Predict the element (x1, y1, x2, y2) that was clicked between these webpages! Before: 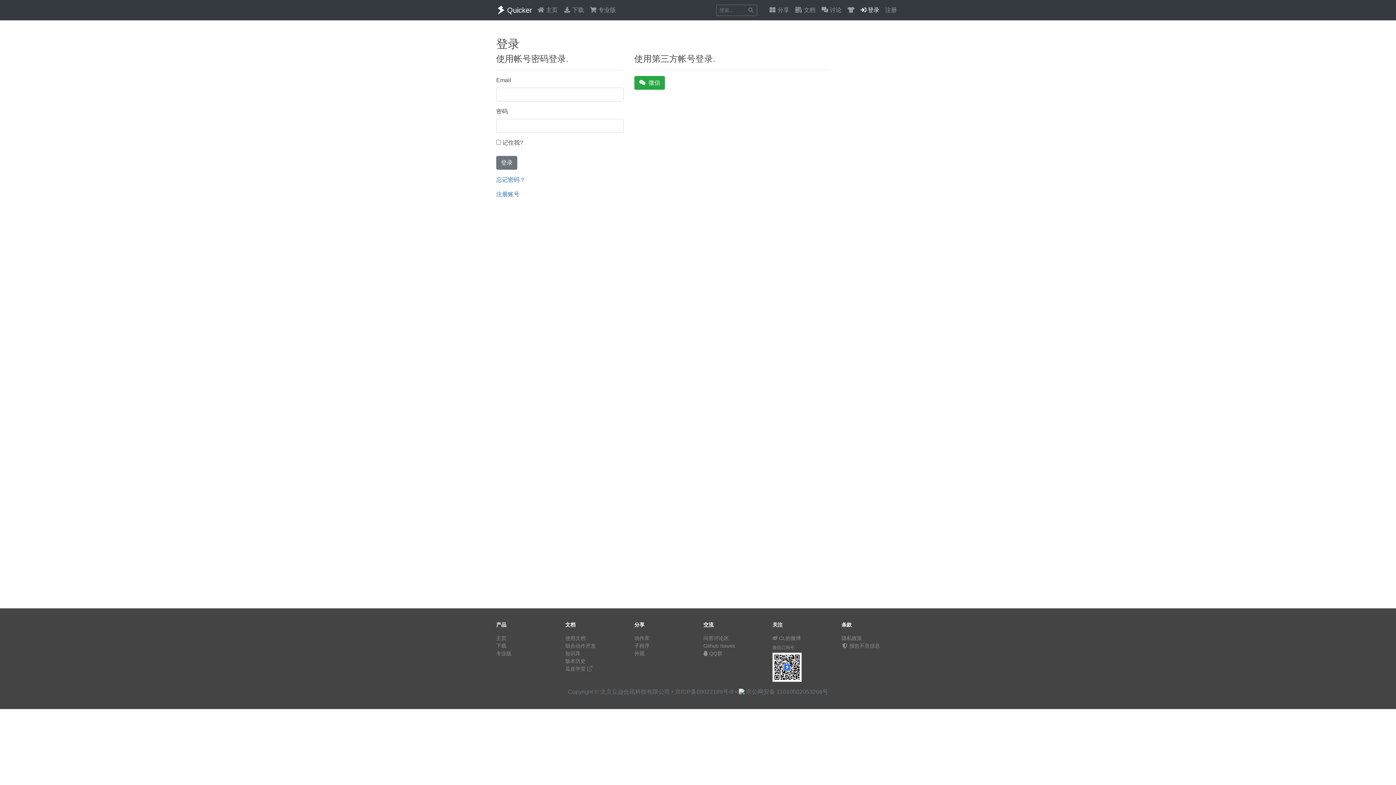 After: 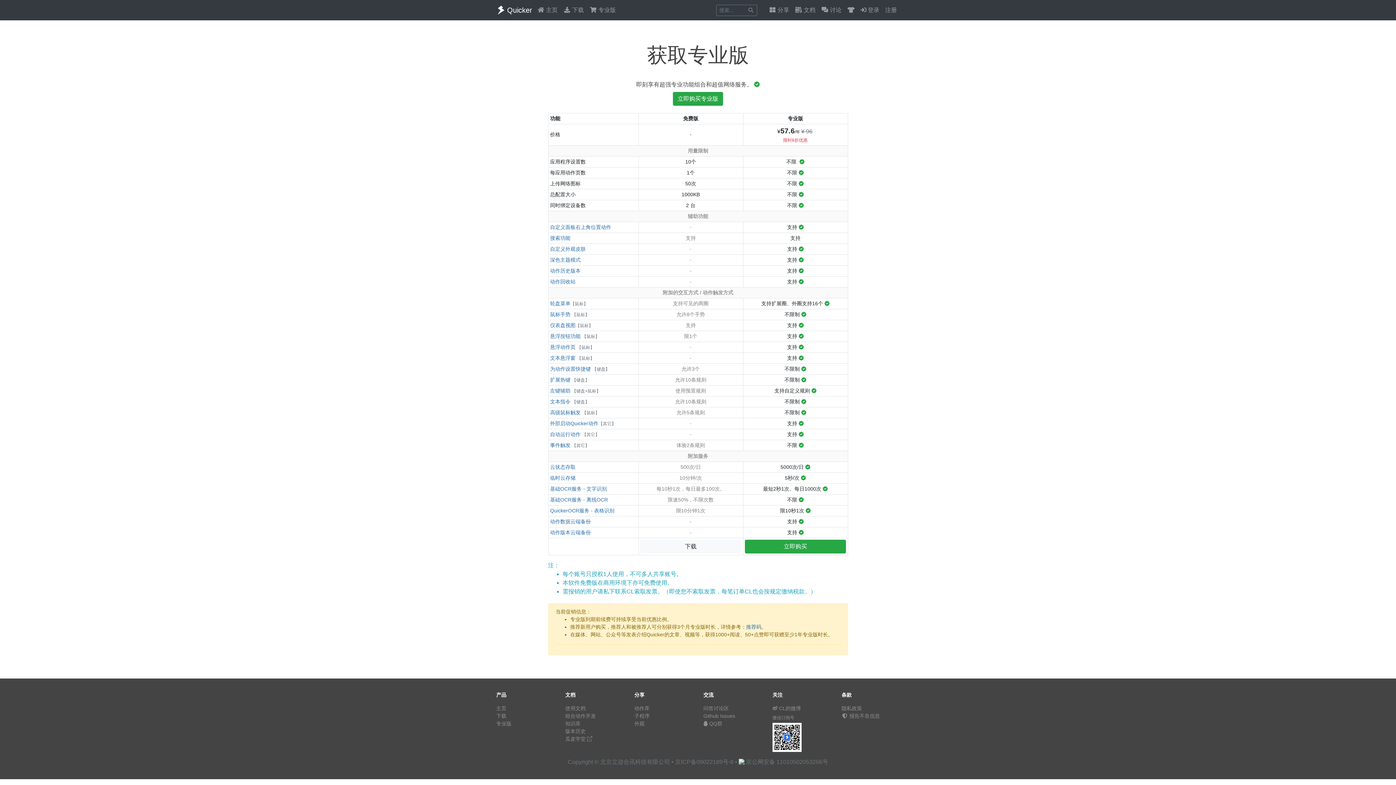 Action: label:  专业版 bbox: (586, 2, 618, 17)